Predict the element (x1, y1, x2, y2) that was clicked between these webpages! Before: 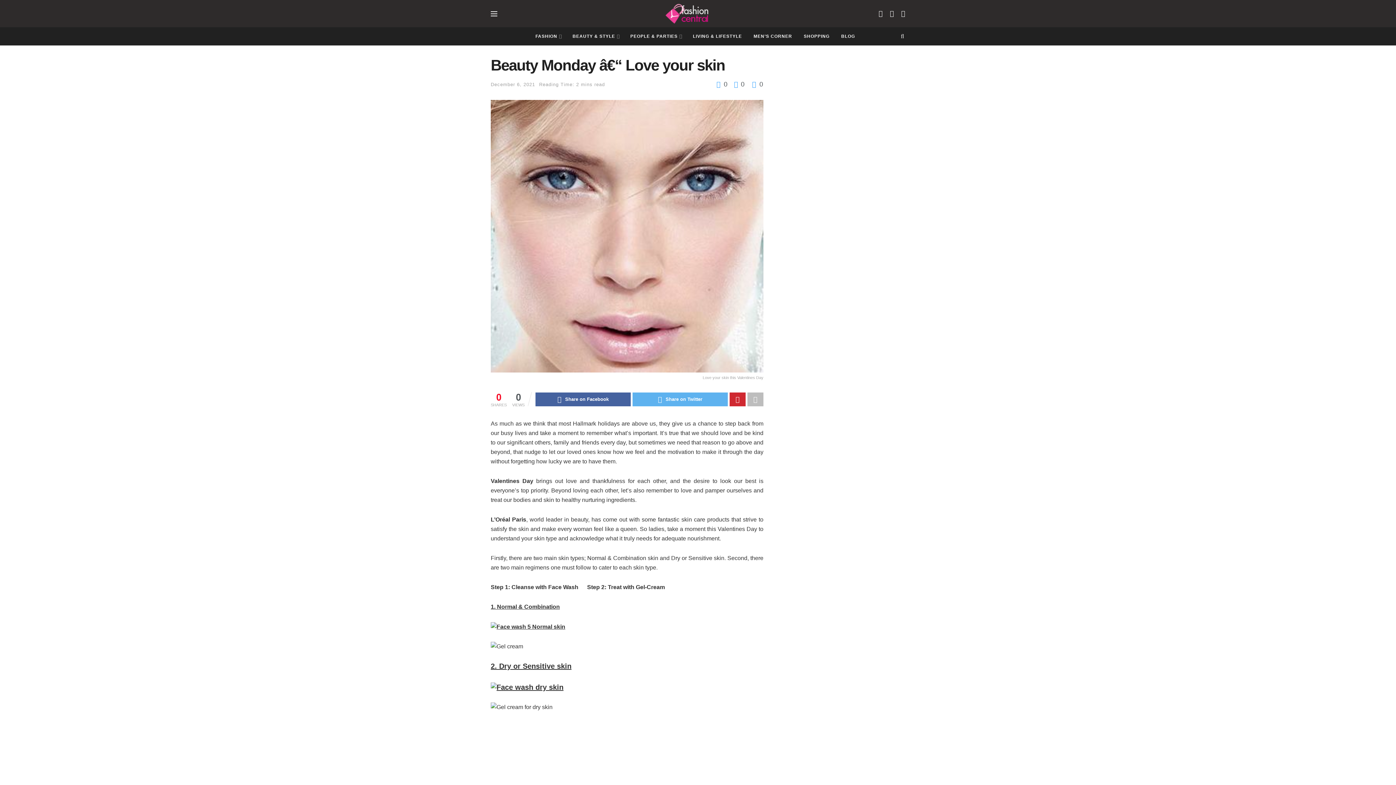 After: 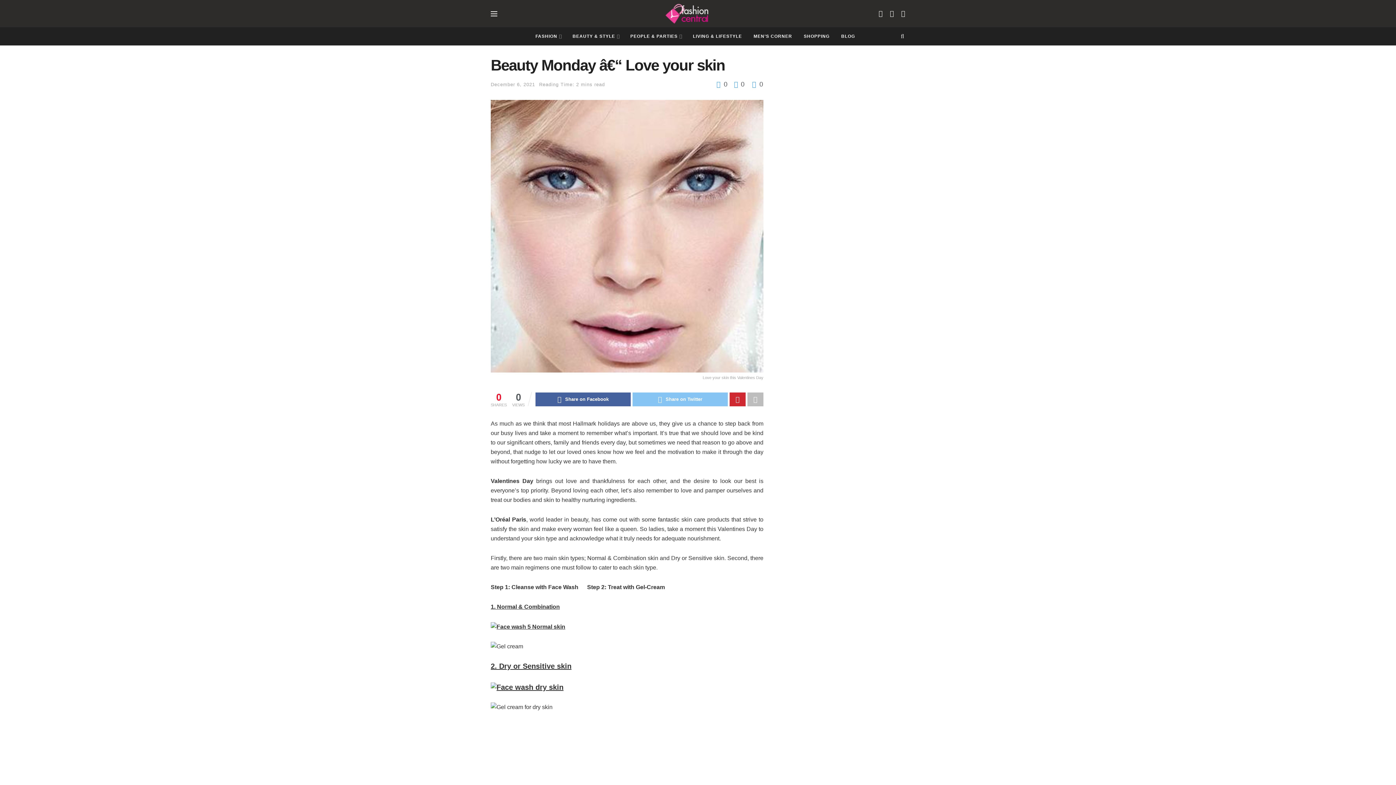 Action: bbox: (632, 392, 728, 406) label: Share on Twitter